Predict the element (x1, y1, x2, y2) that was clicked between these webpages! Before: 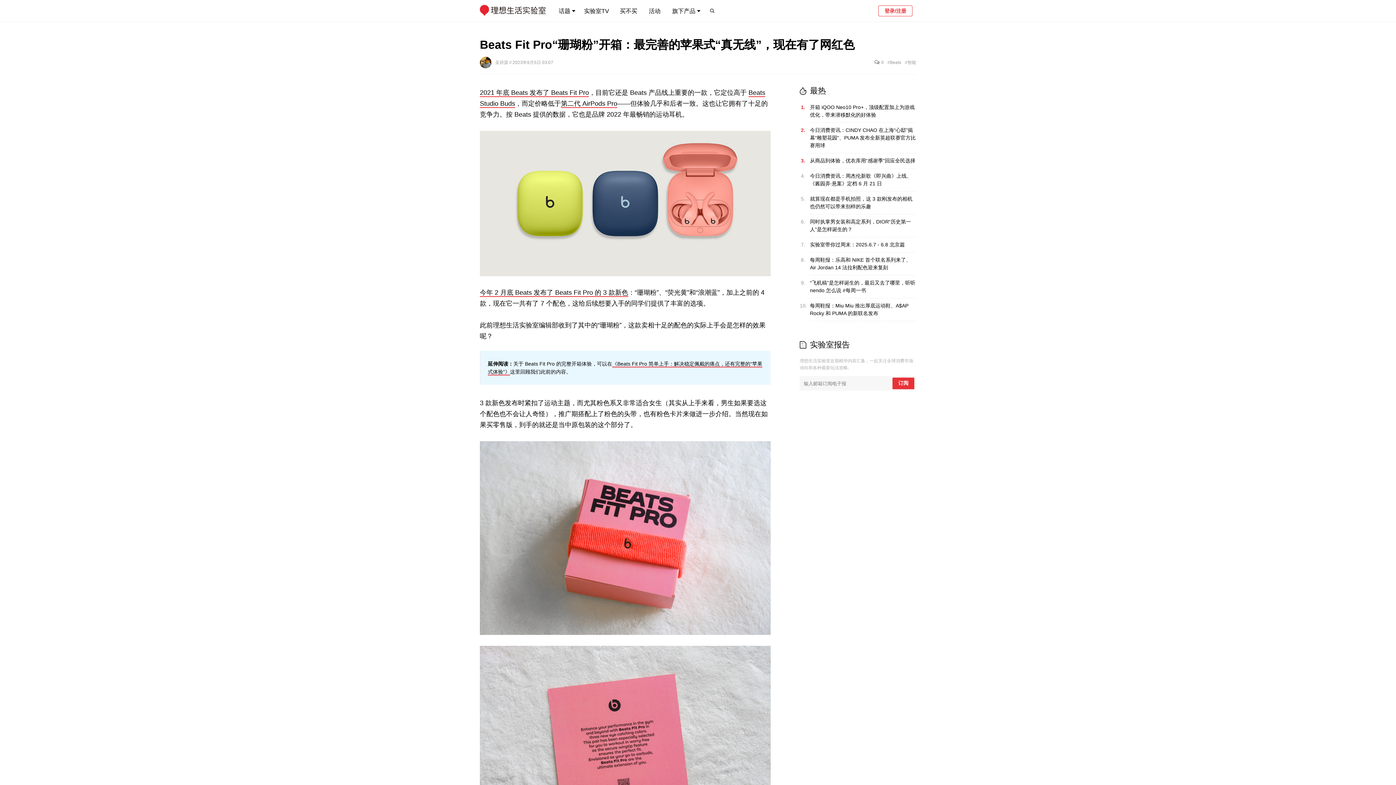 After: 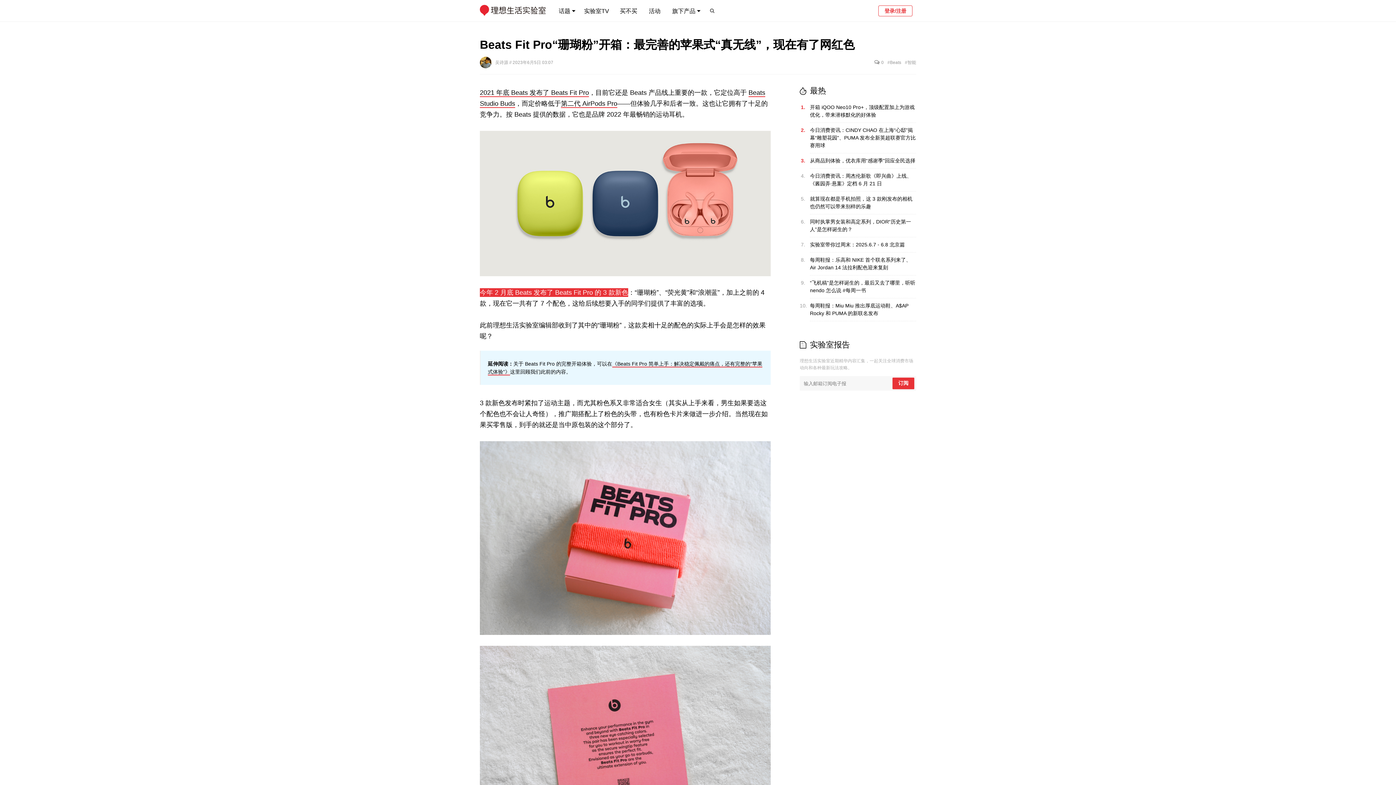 Action: label: 今年 2 月底 Beats 发布了 Beats Fit Pro 的 3 款新色 bbox: (480, 288, 628, 296)